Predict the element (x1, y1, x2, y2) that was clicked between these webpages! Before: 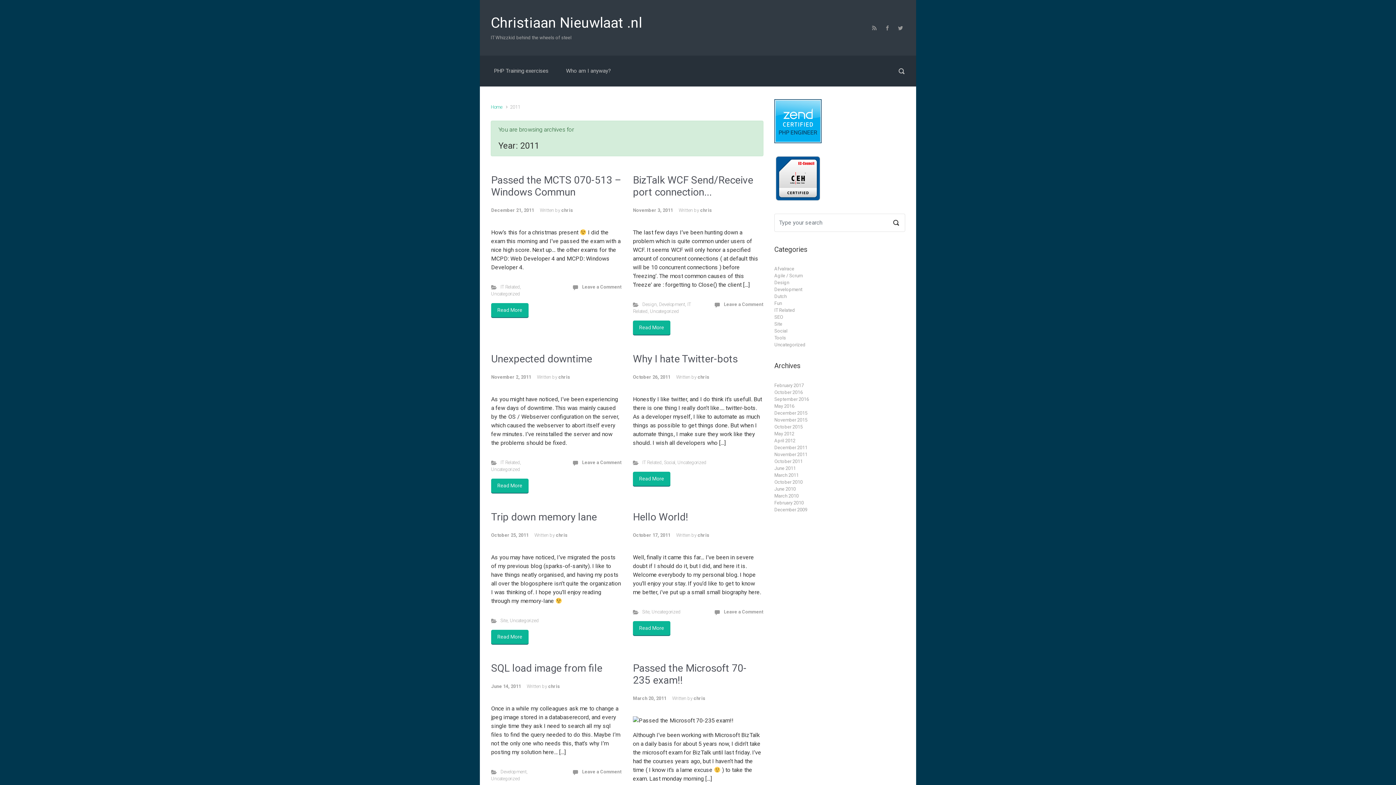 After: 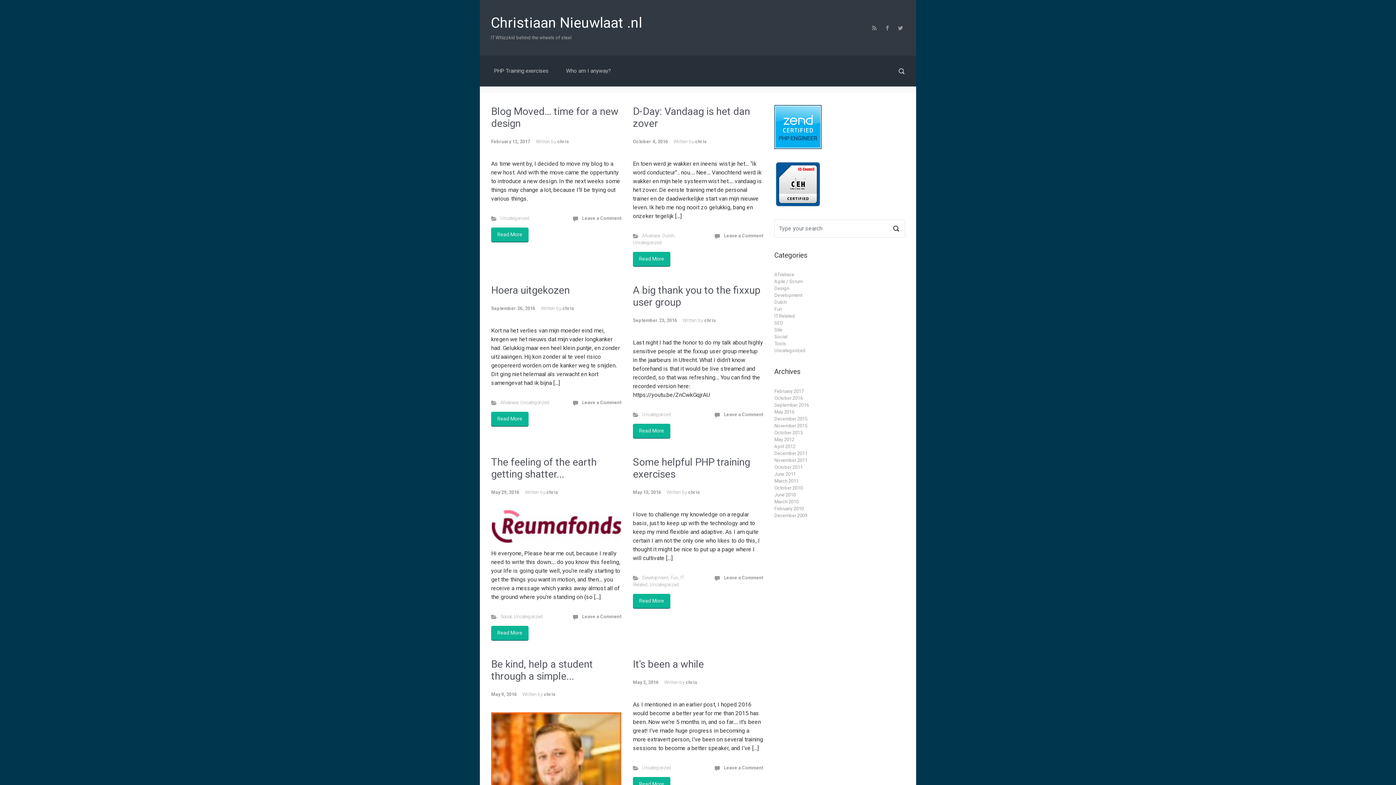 Action: label: chris bbox: (561, 207, 573, 213)